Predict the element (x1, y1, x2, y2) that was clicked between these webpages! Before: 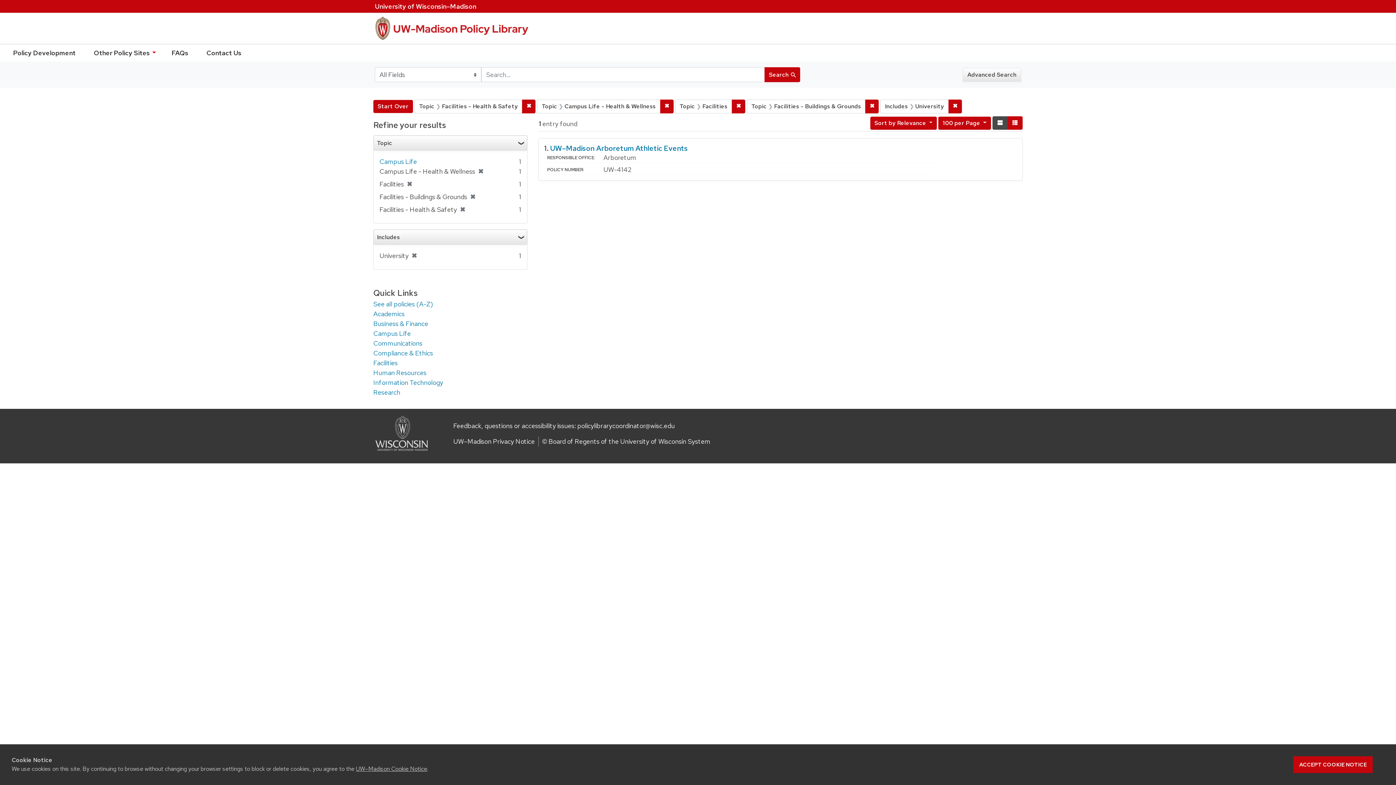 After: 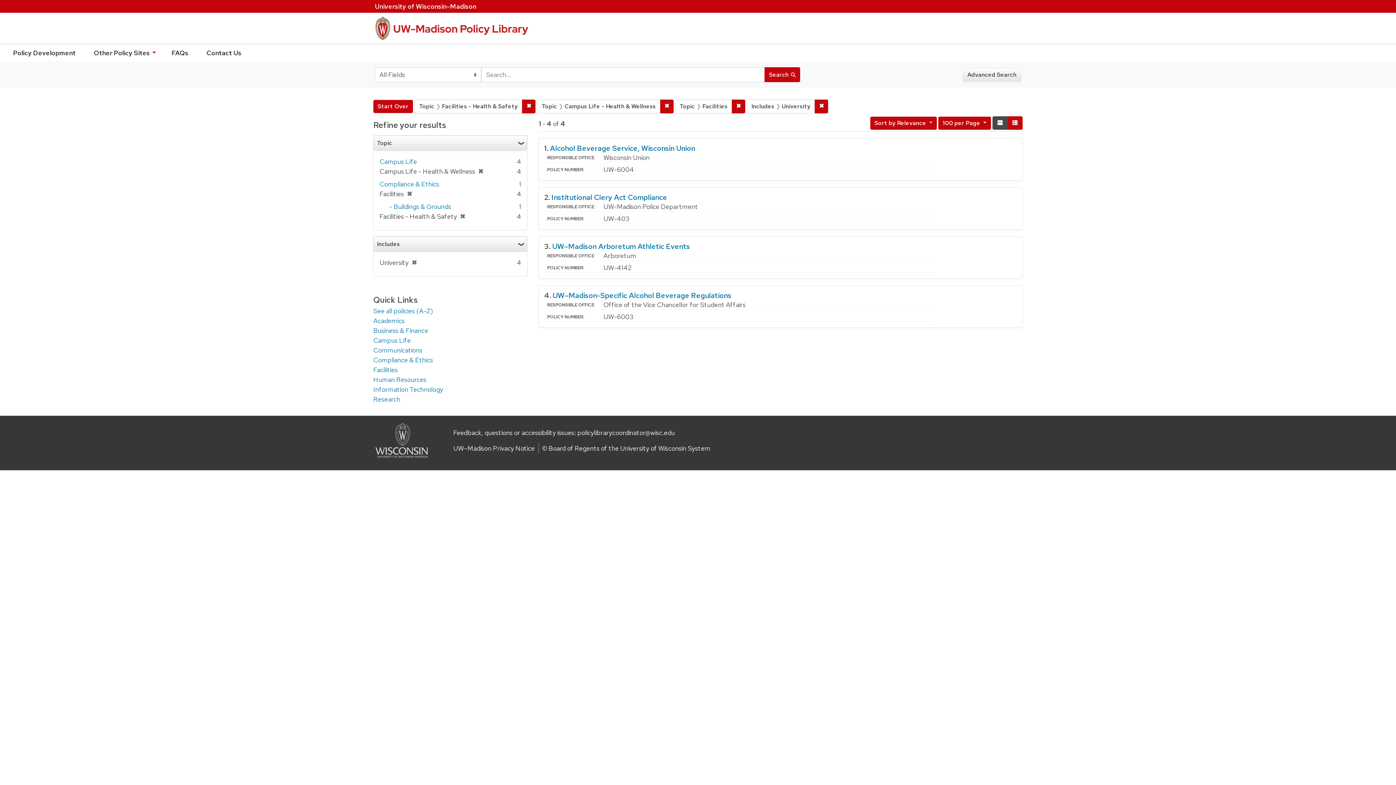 Action: bbox: (865, 99, 879, 113) label: ✖
Remove constraint Topic: Facilities - Buildings & Grounds